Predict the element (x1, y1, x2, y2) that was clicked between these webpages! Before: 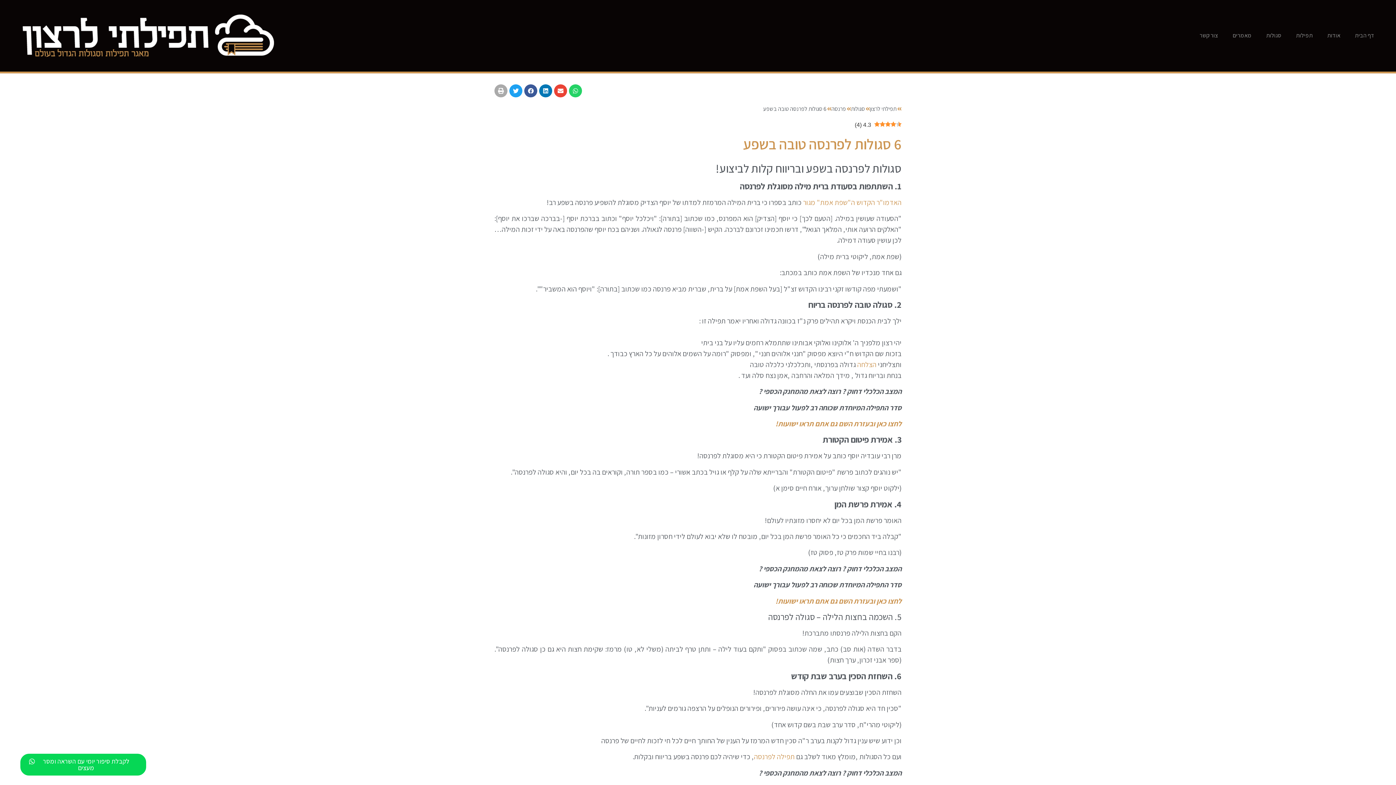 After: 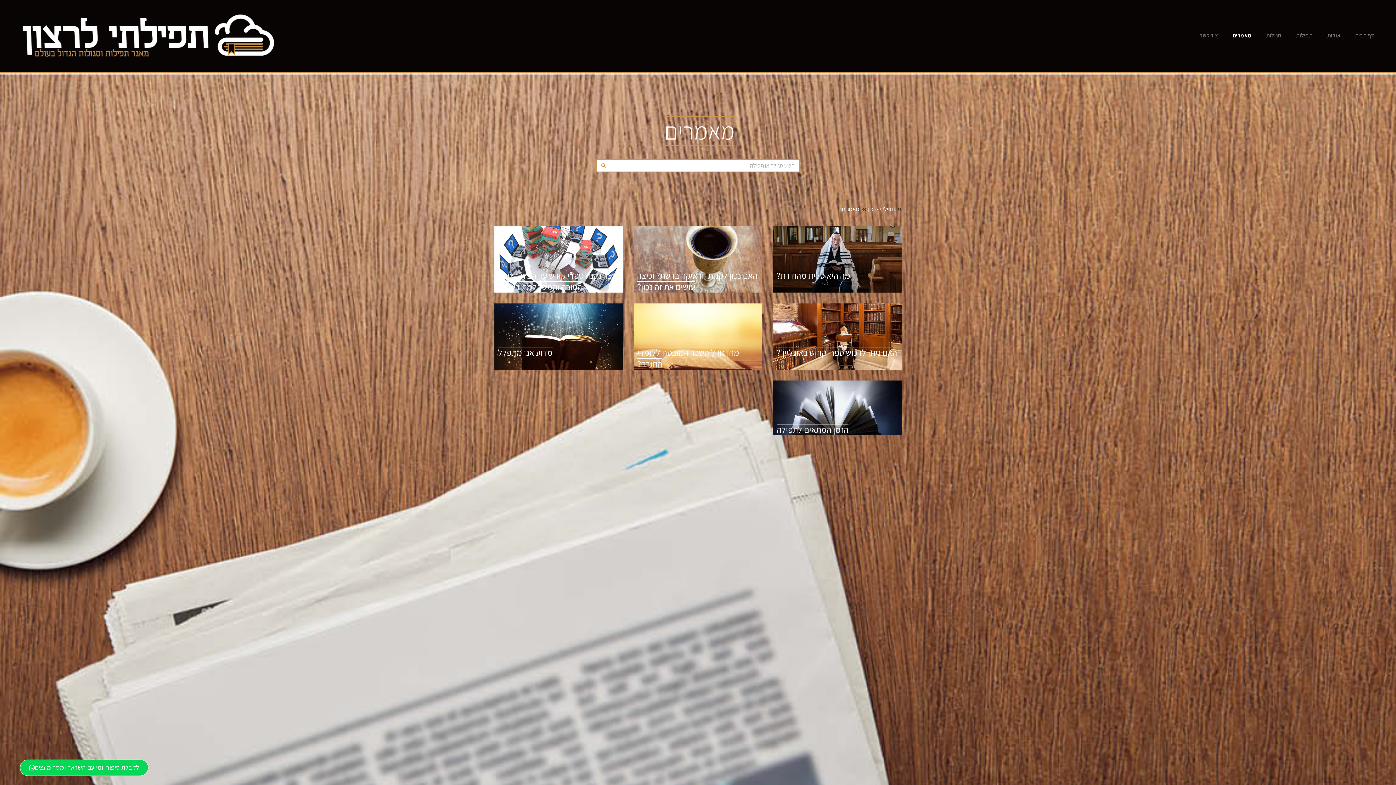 Action: label: מאמרים bbox: (1225, 27, 1259, 44)